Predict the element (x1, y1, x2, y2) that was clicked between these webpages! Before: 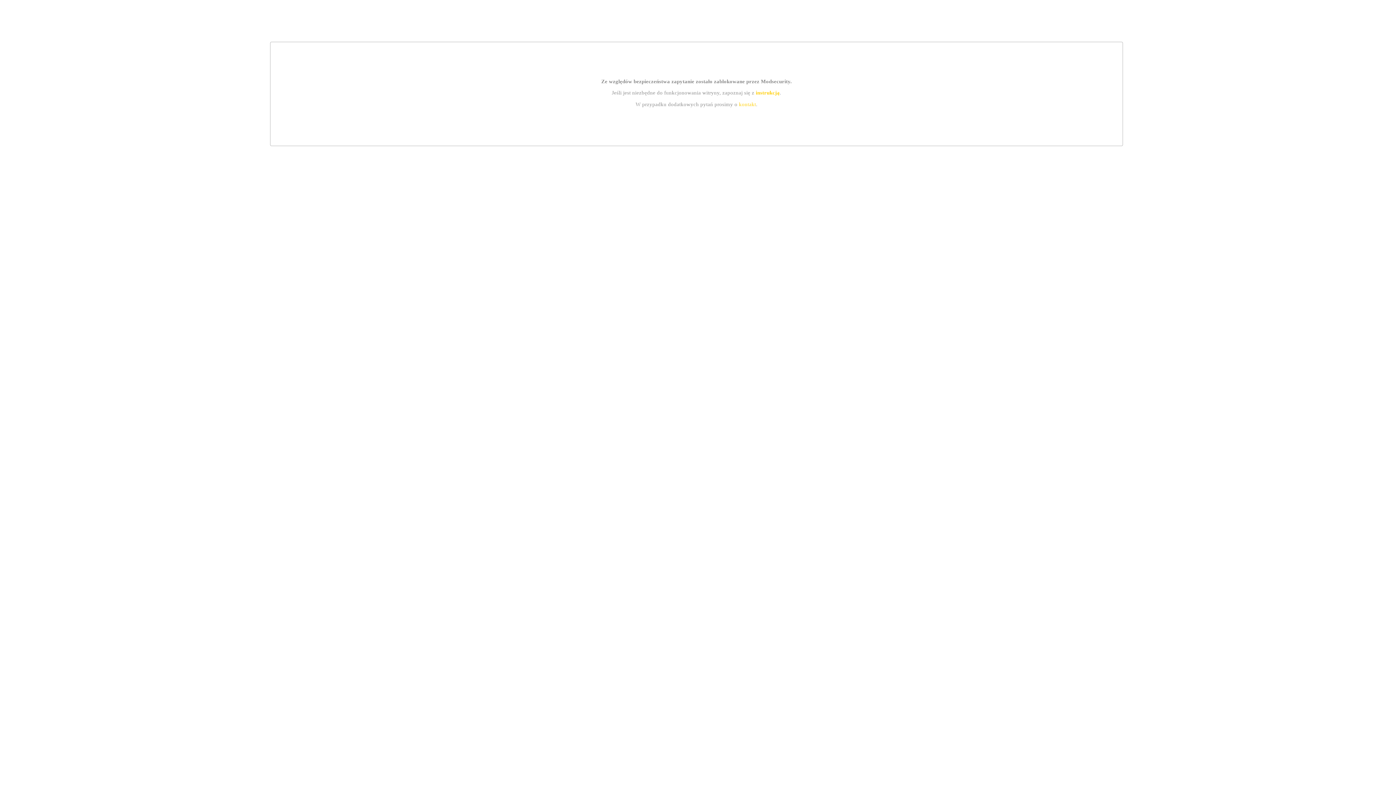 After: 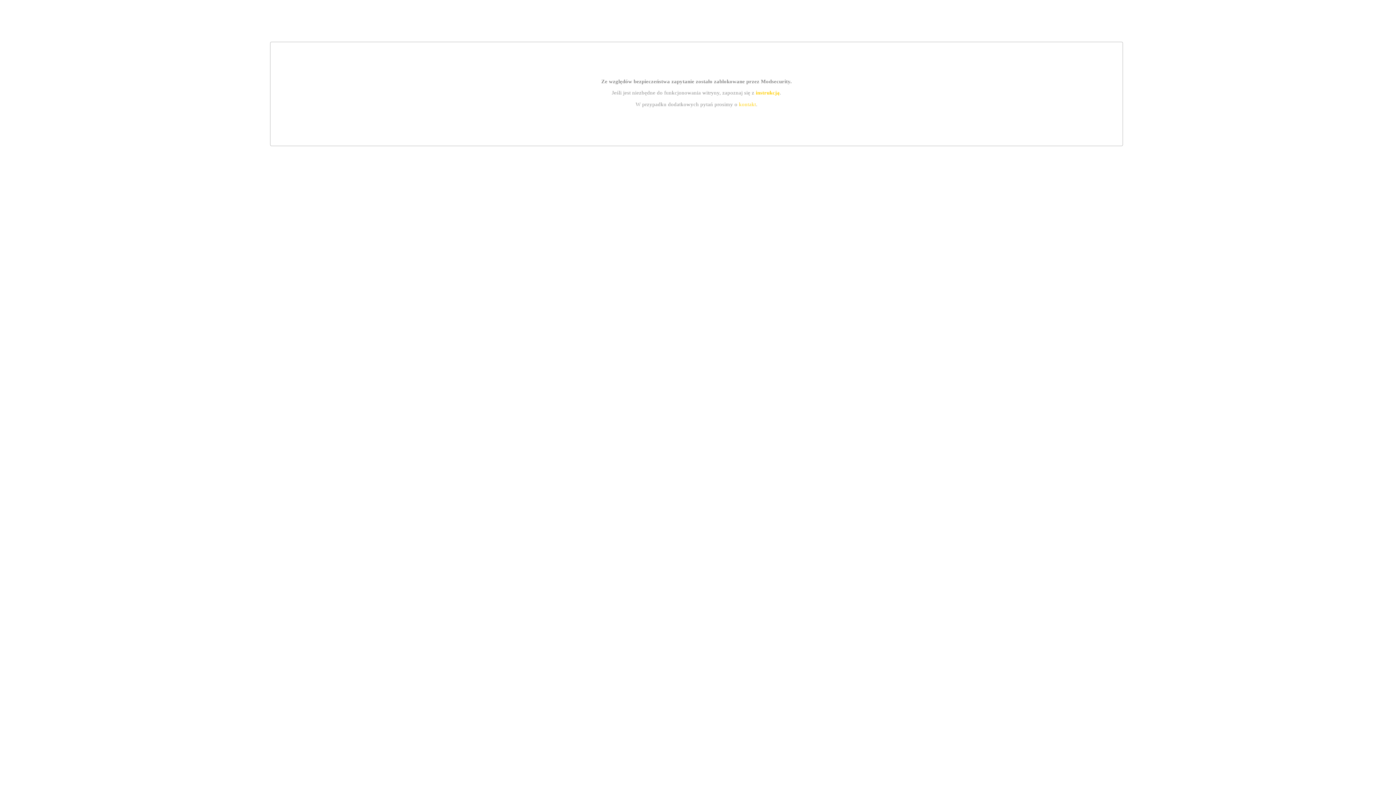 Action: bbox: (755, 89, 779, 95) label: instrukcją